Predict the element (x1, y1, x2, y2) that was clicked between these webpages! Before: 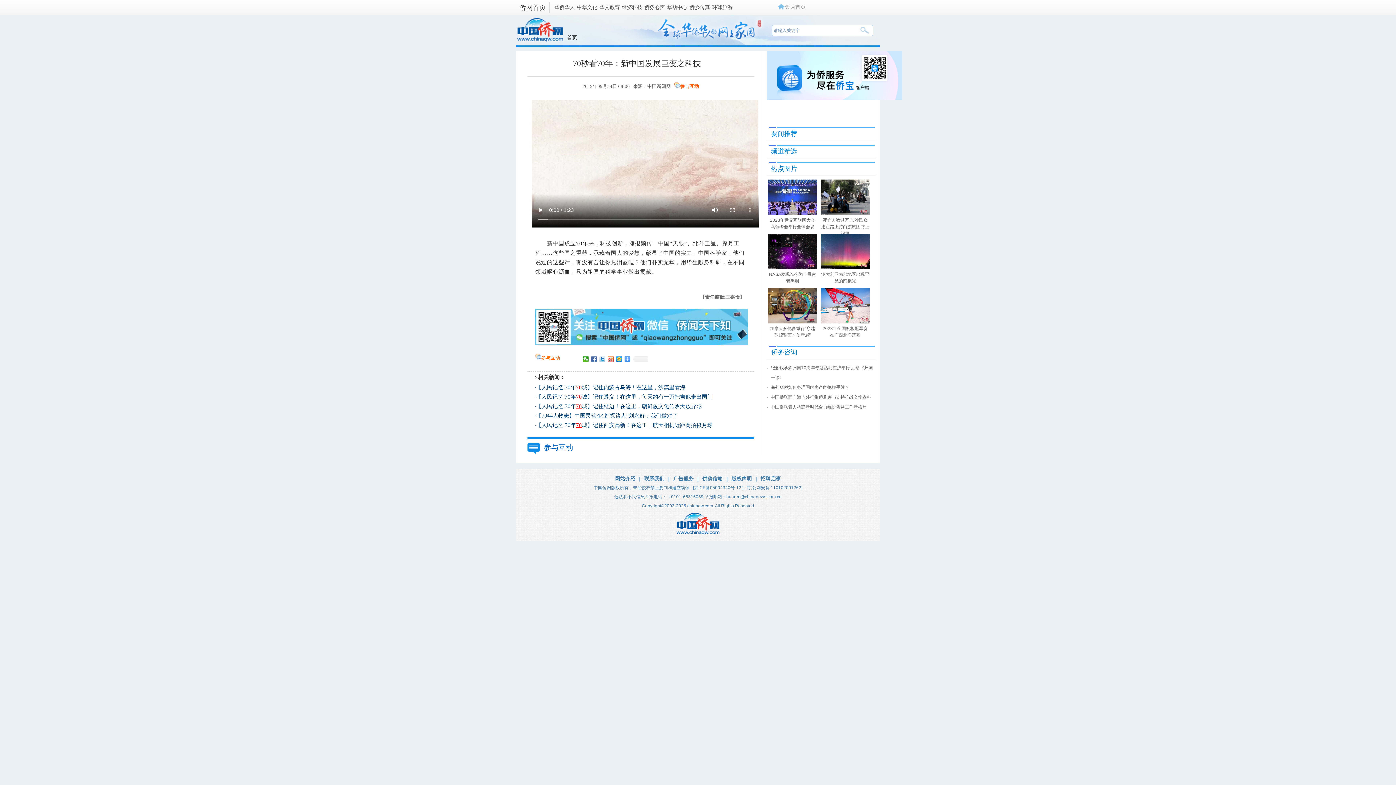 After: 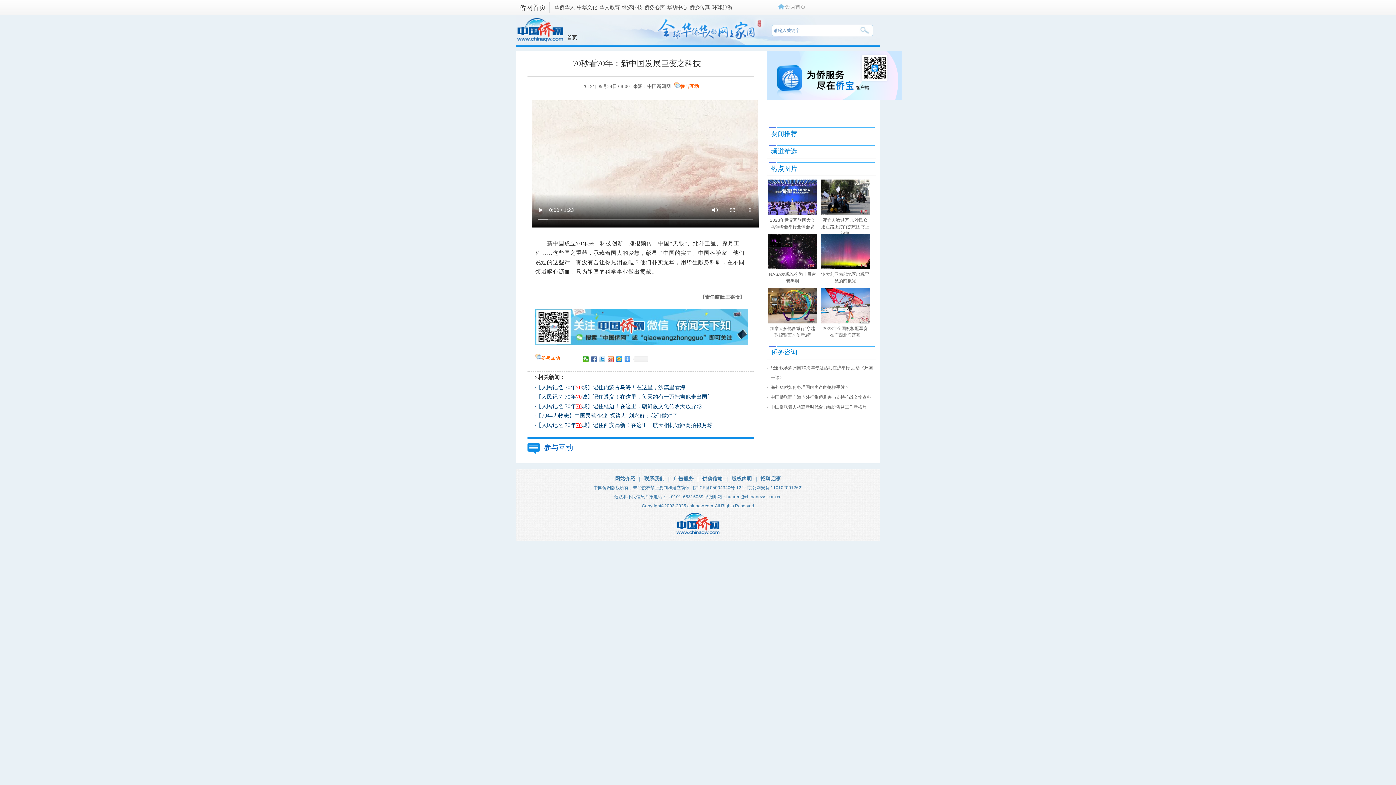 Action: bbox: (771, 130, 797, 137) label: 要闻推荐